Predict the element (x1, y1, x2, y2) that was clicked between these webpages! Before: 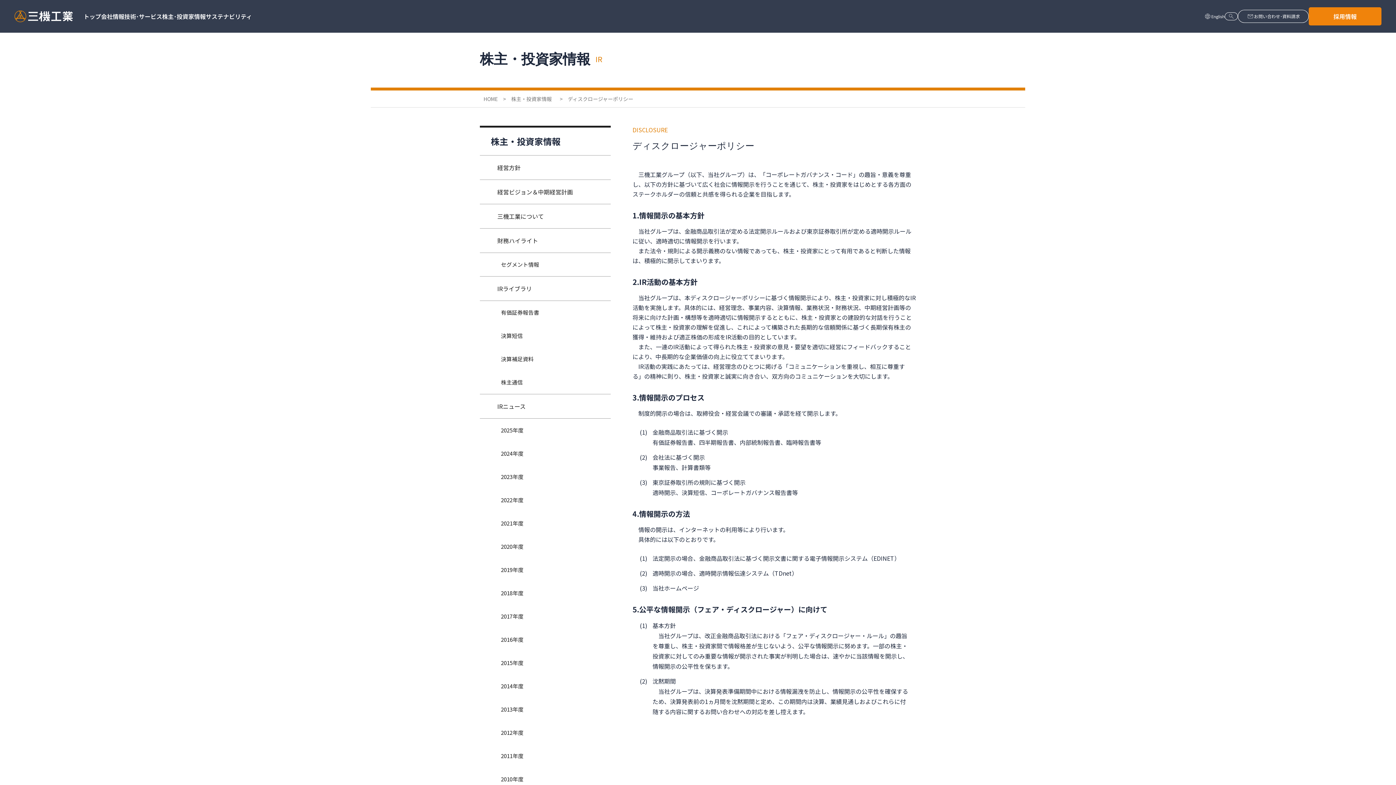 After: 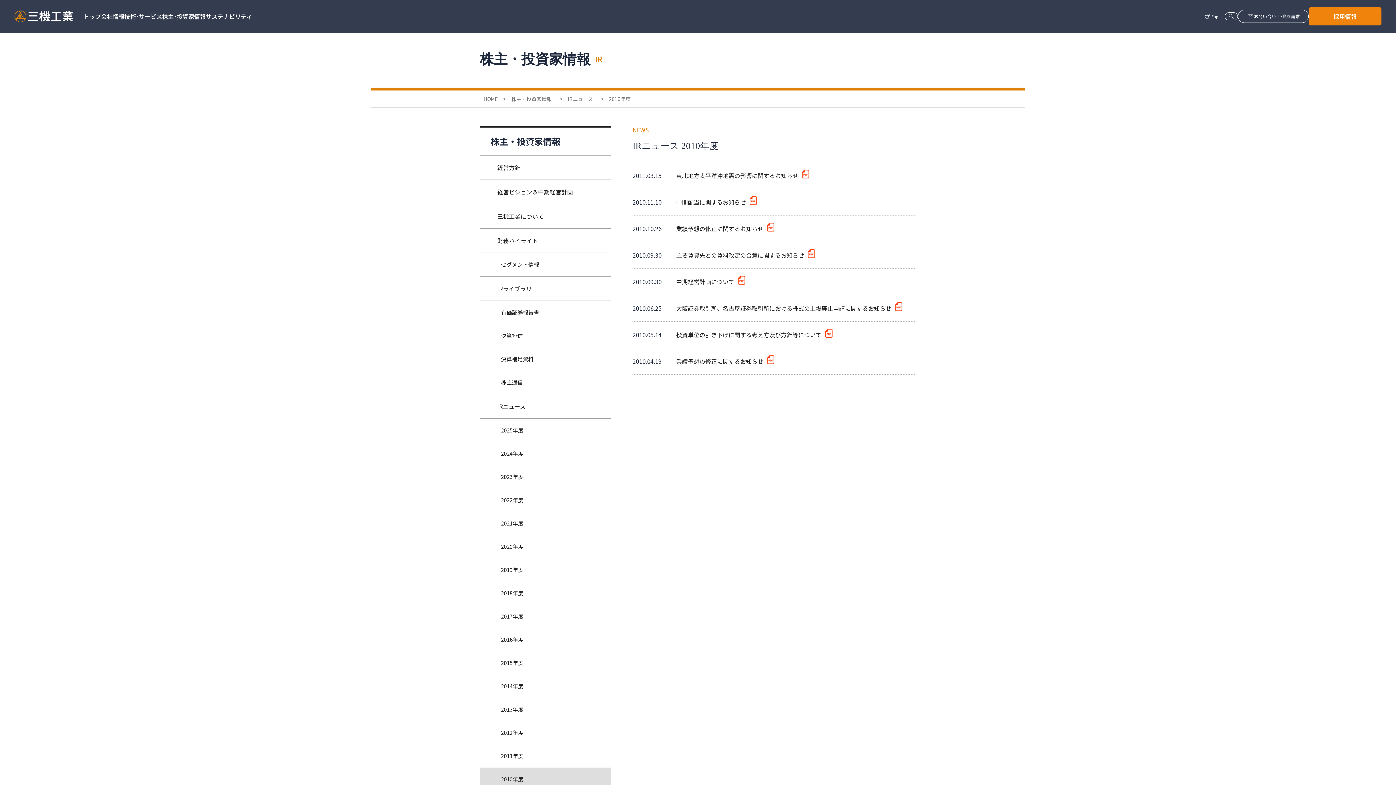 Action: label: 2010年度 bbox: (480, 768, 610, 791)